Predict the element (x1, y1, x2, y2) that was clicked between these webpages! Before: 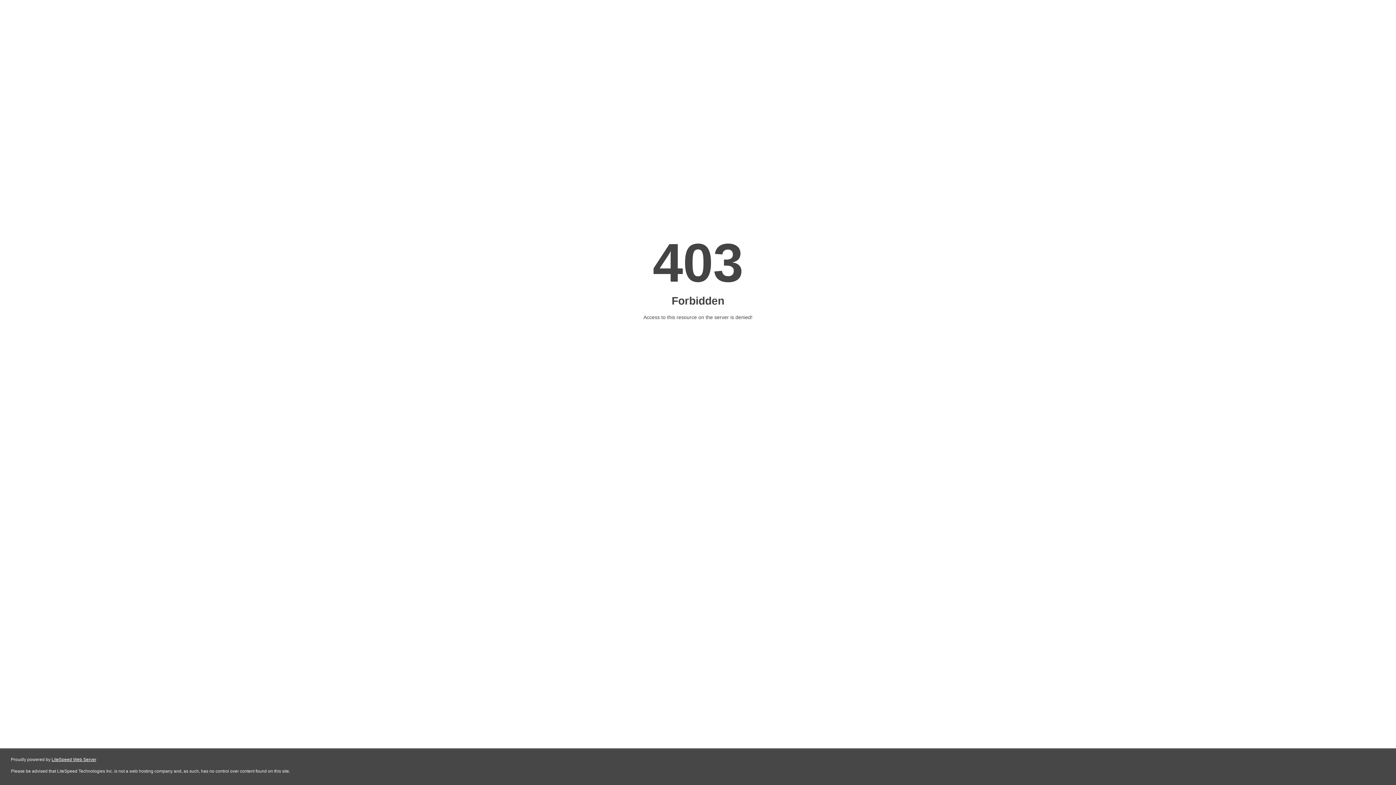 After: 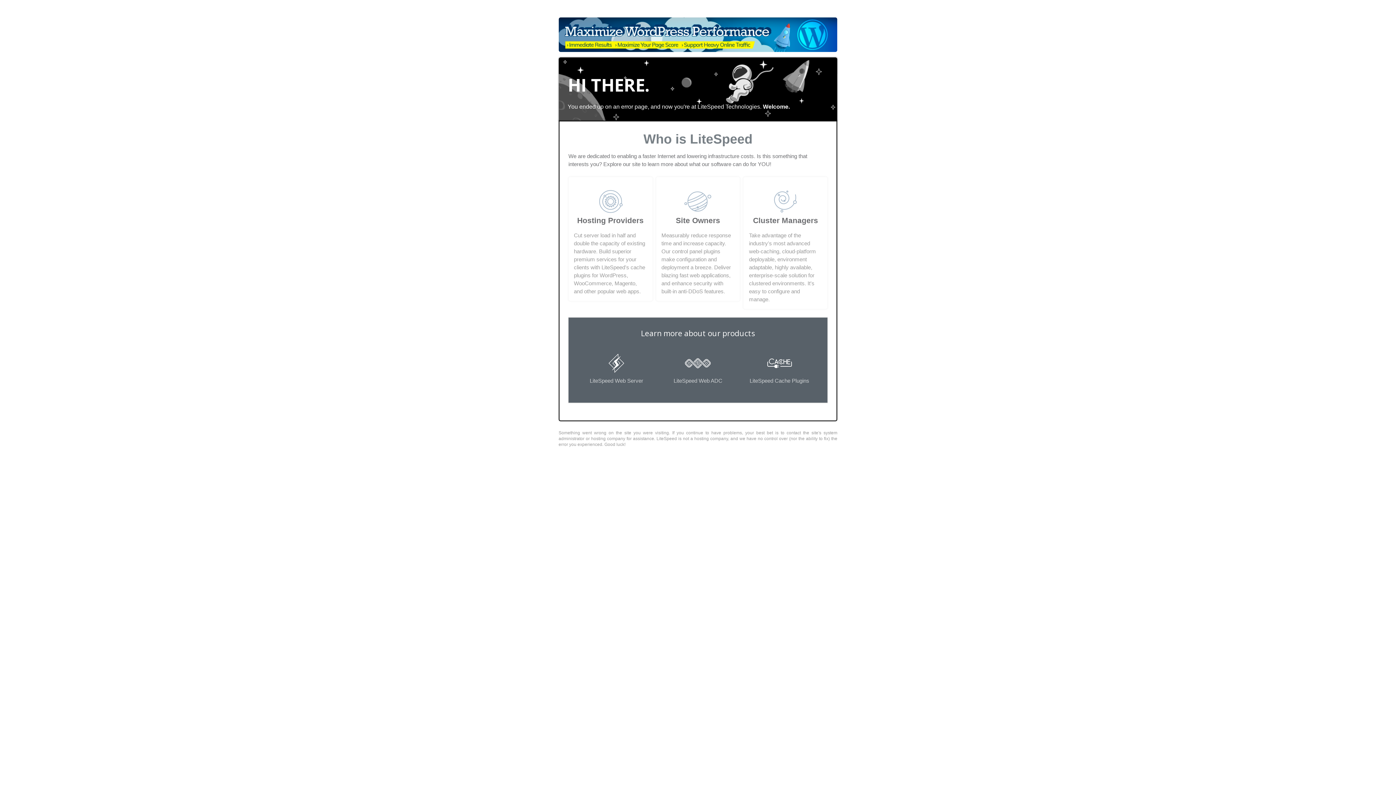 Action: label: LiteSpeed Web Server bbox: (51, 757, 96, 762)